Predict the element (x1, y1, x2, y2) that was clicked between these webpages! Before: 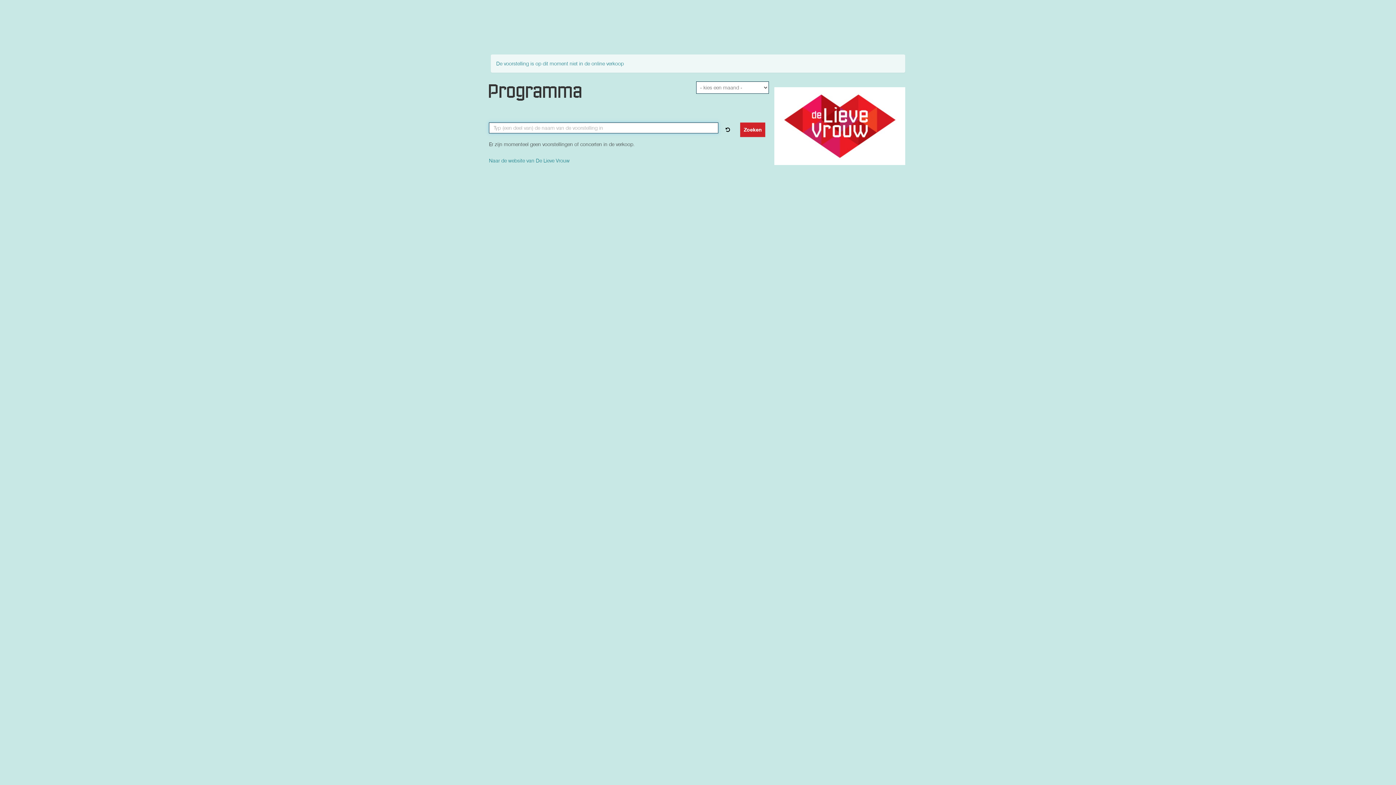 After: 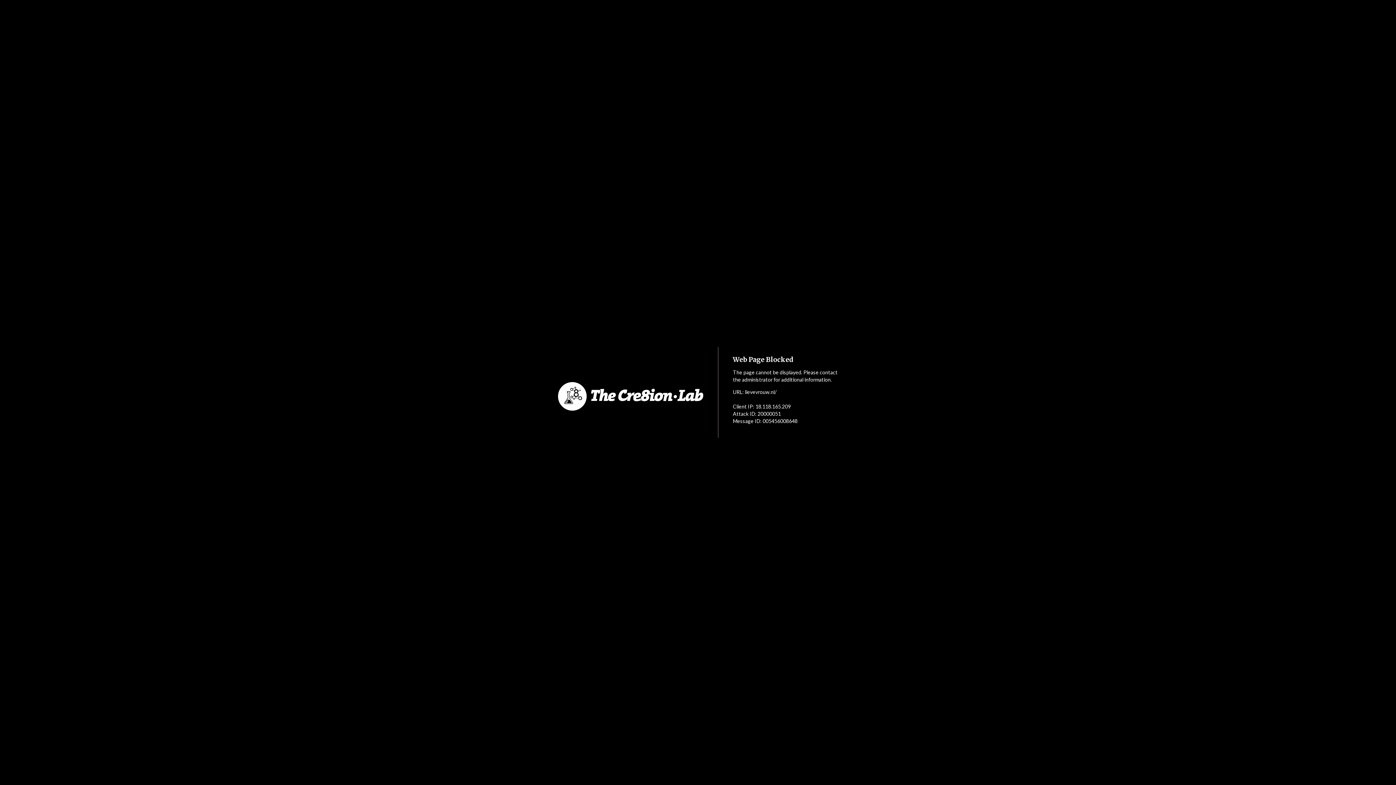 Action: bbox: (489, 157, 569, 163) label: Naar de website van De Lieve Vrouw